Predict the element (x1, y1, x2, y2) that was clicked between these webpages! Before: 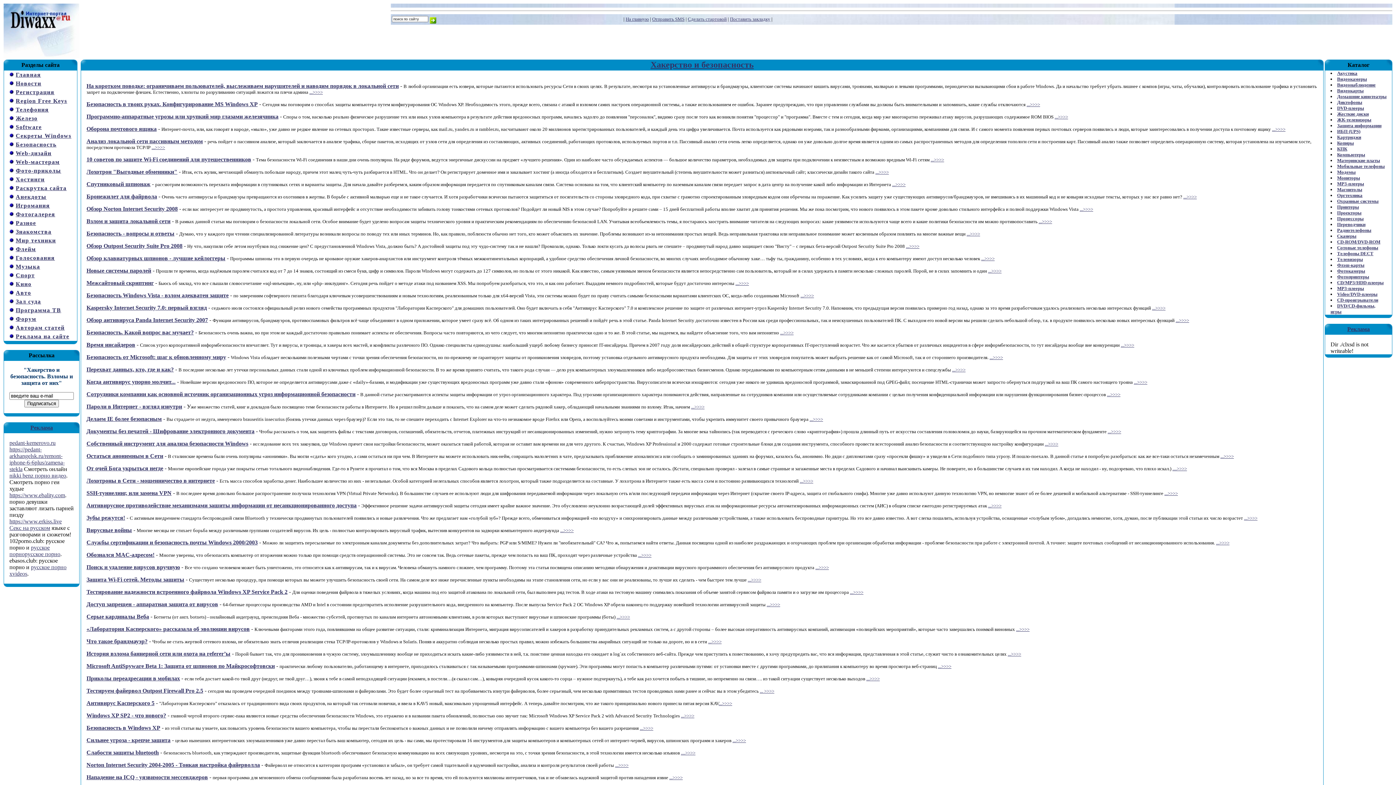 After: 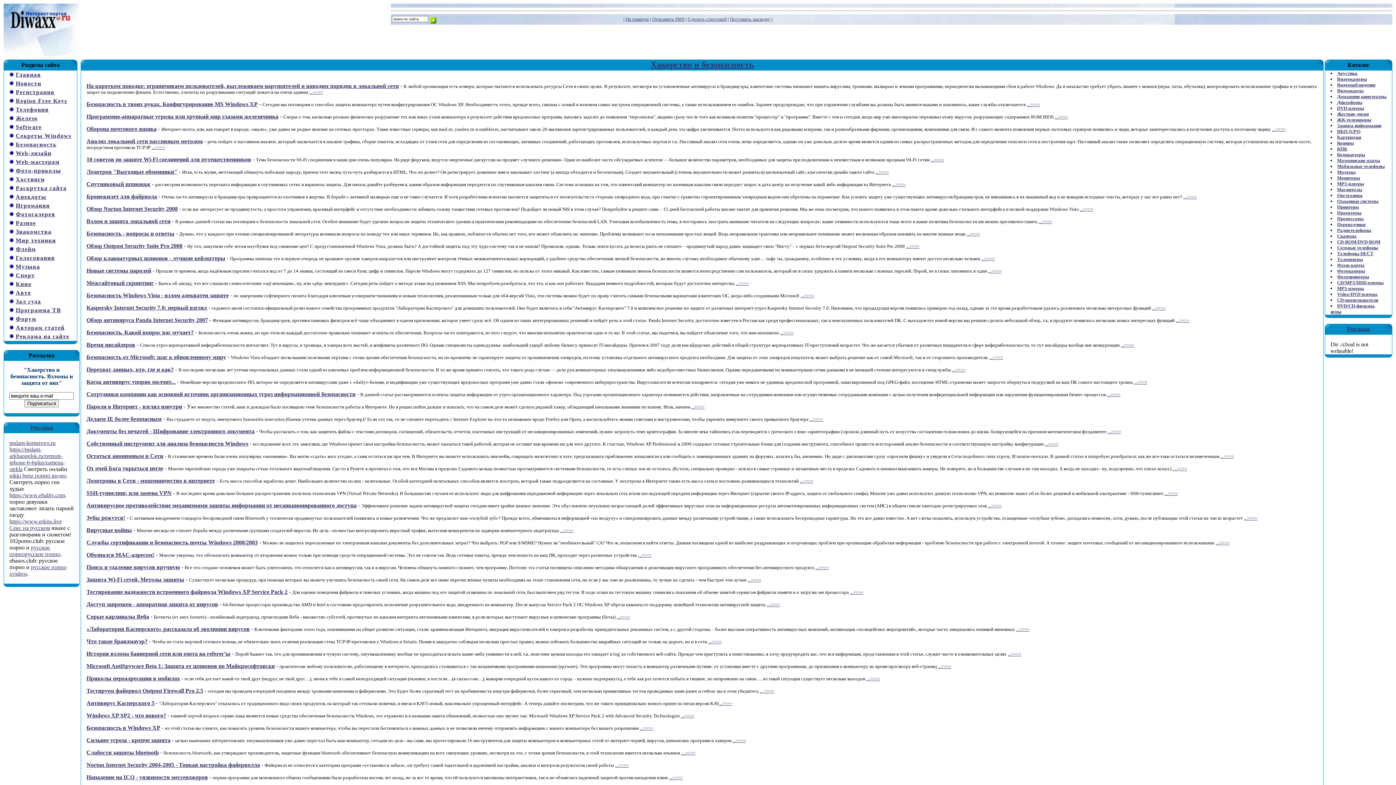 Action: bbox: (86, 712, 166, 718) label: Windows XP SP2 - что нового?